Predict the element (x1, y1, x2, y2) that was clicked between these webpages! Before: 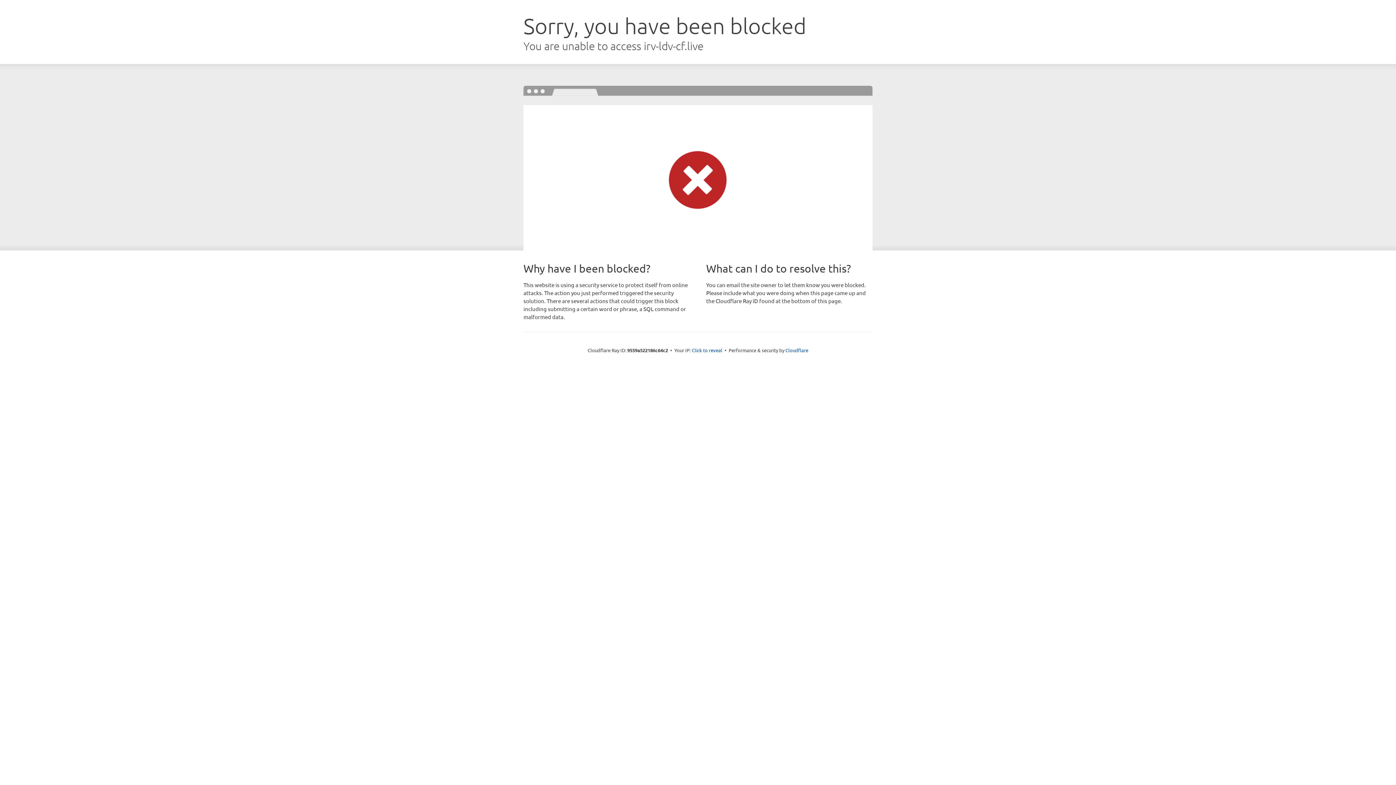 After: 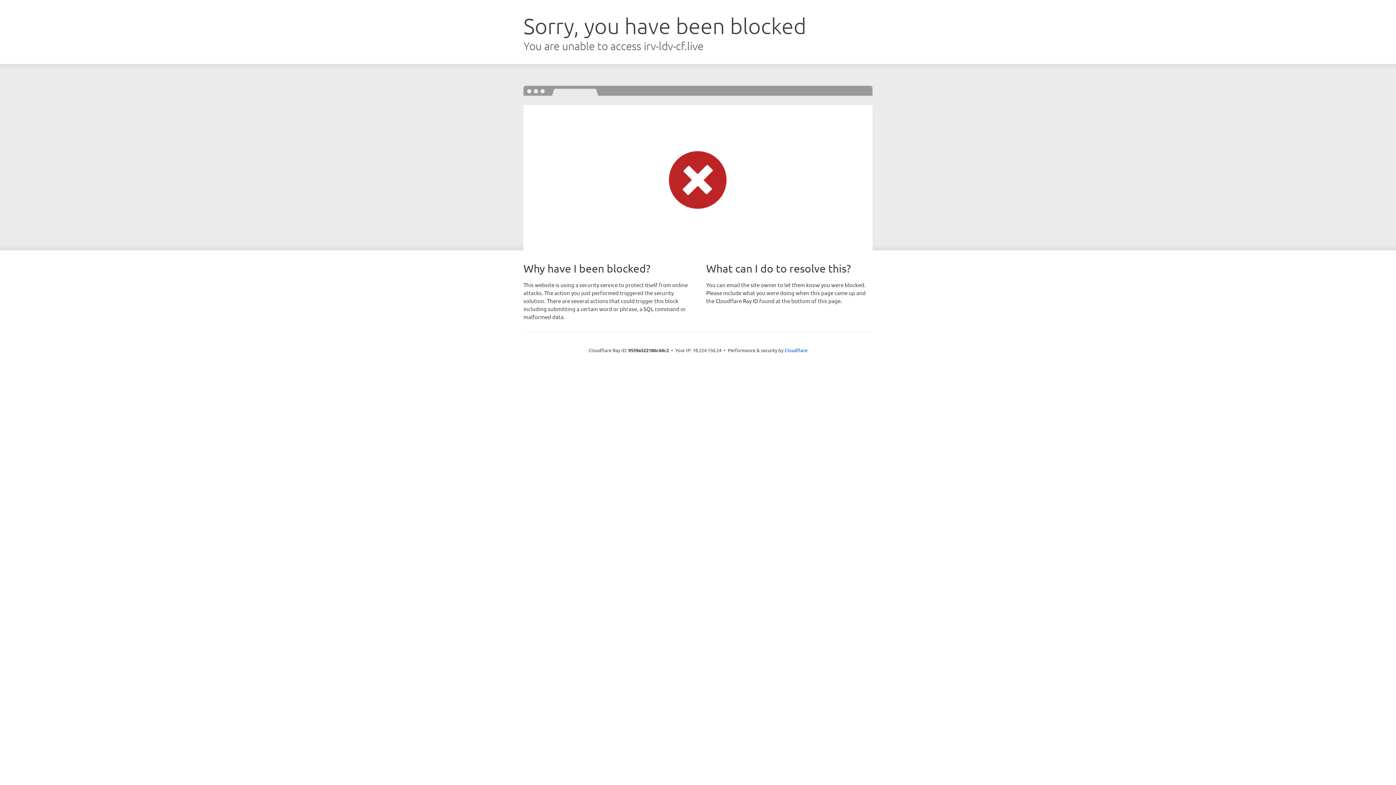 Action: label: Click to reveal bbox: (692, 346, 722, 353)